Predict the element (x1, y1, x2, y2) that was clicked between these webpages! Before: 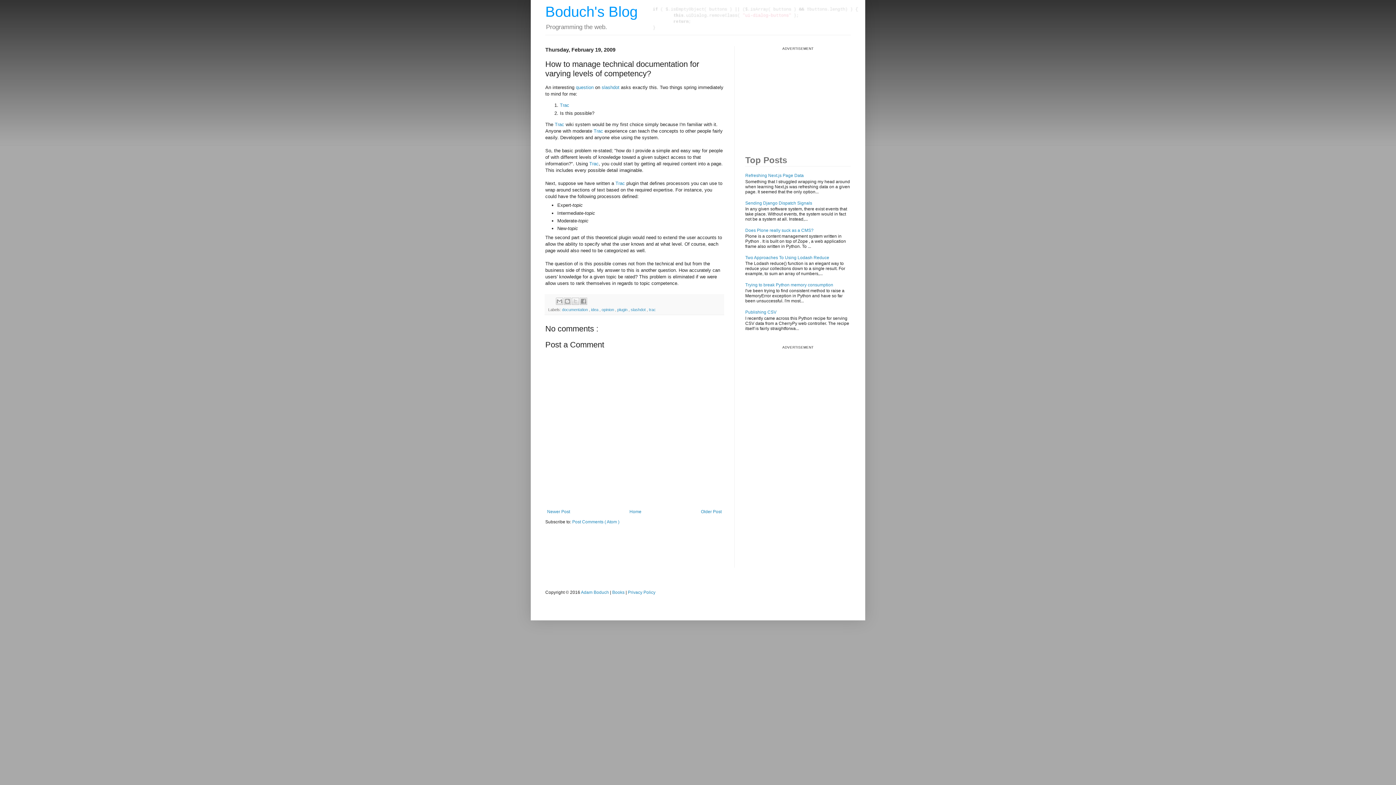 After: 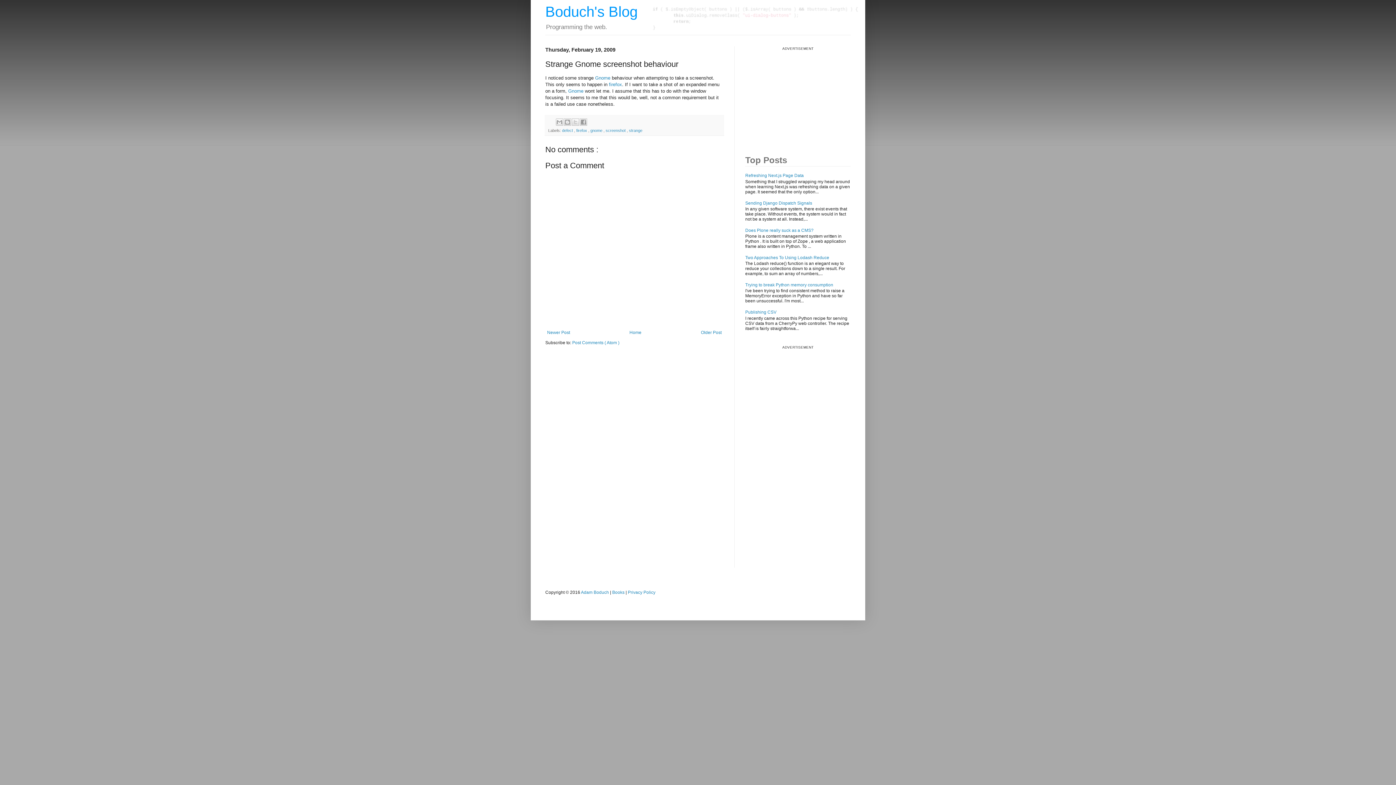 Action: bbox: (699, 507, 723, 516) label: Older Post